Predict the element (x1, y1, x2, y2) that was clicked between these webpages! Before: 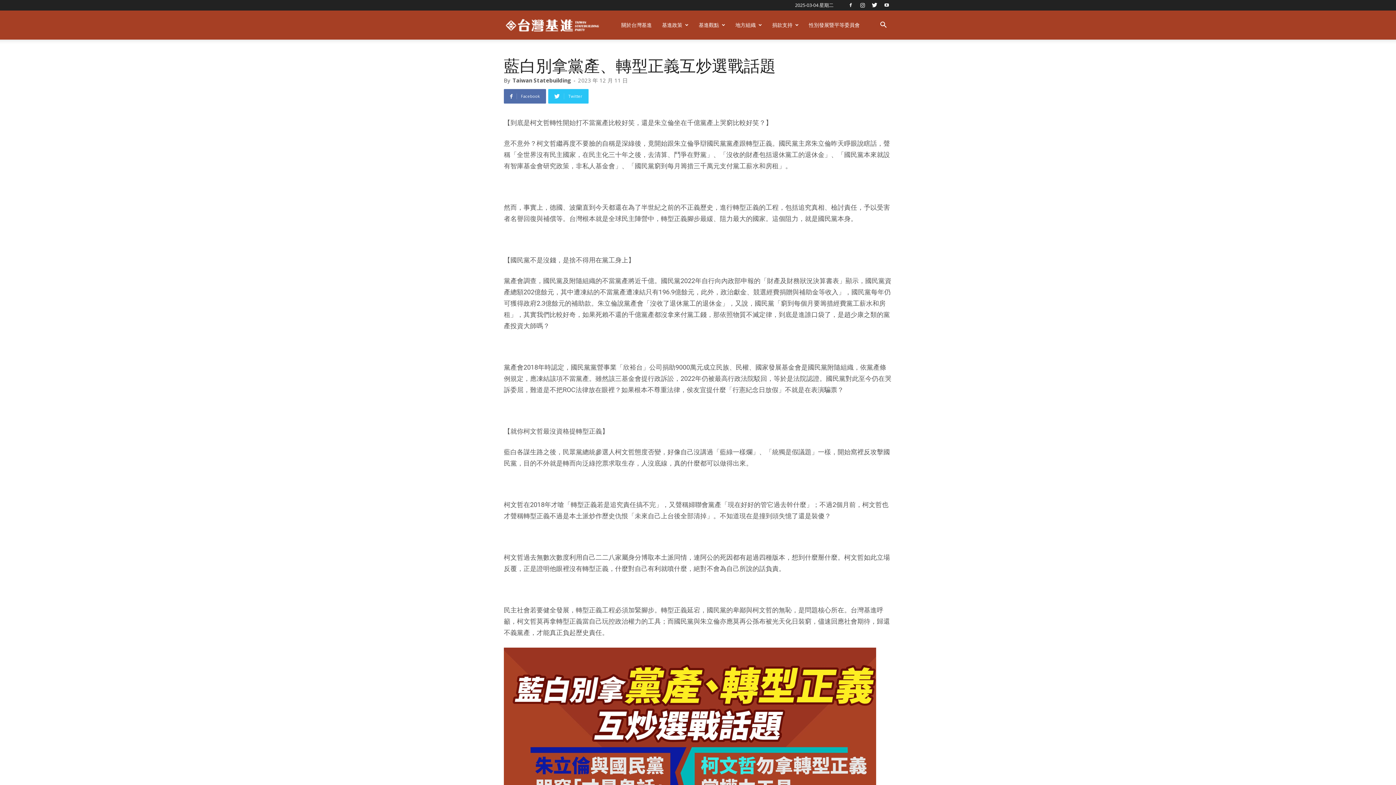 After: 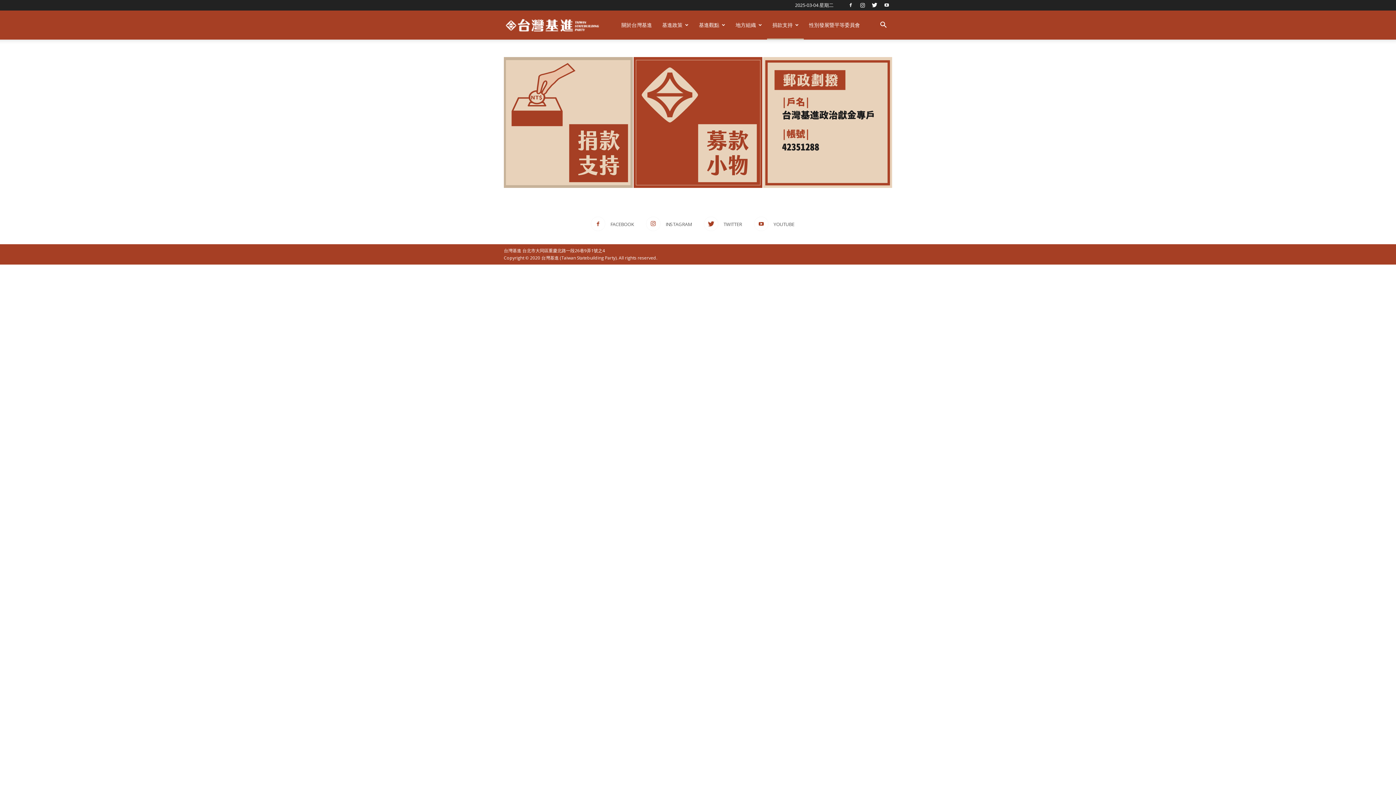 Action: label: 捐款支持 bbox: (767, 10, 804, 39)